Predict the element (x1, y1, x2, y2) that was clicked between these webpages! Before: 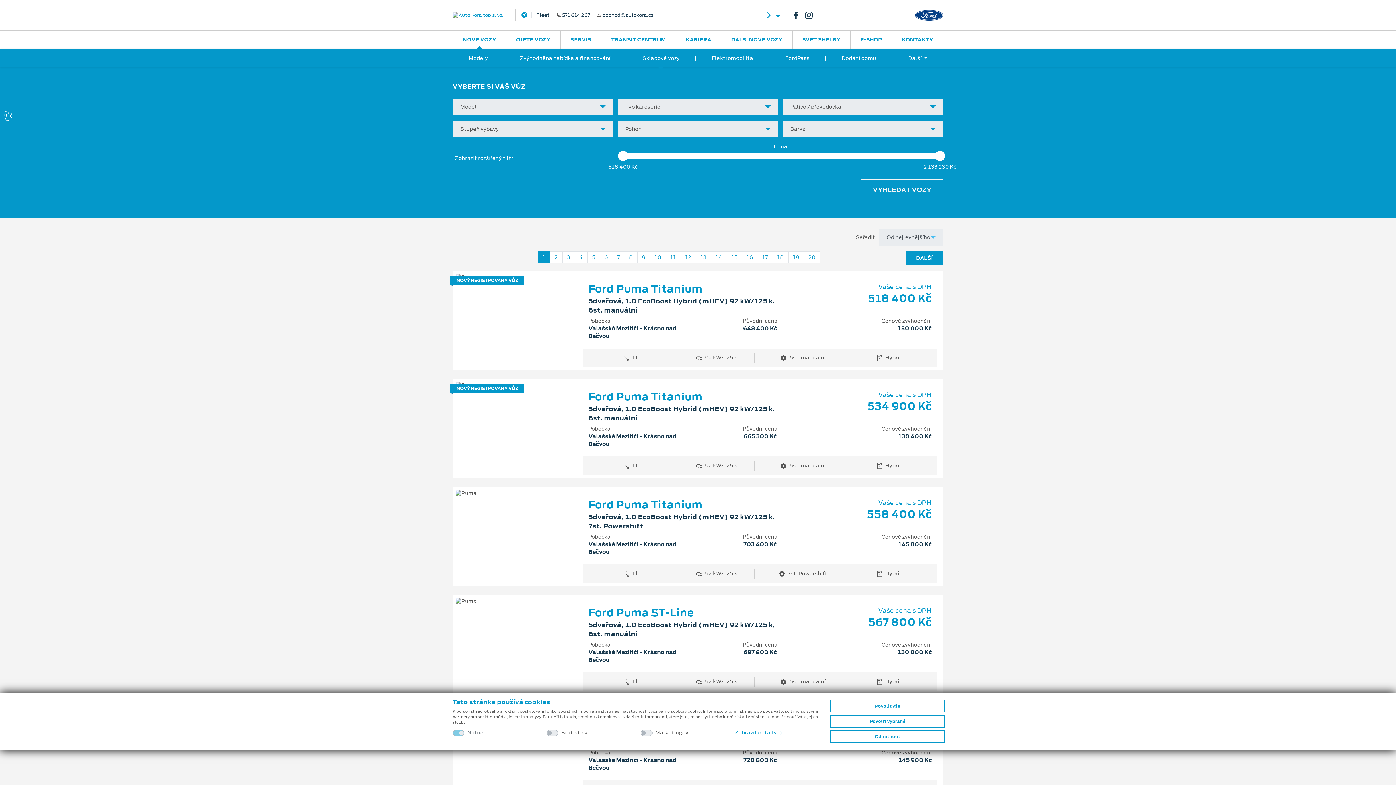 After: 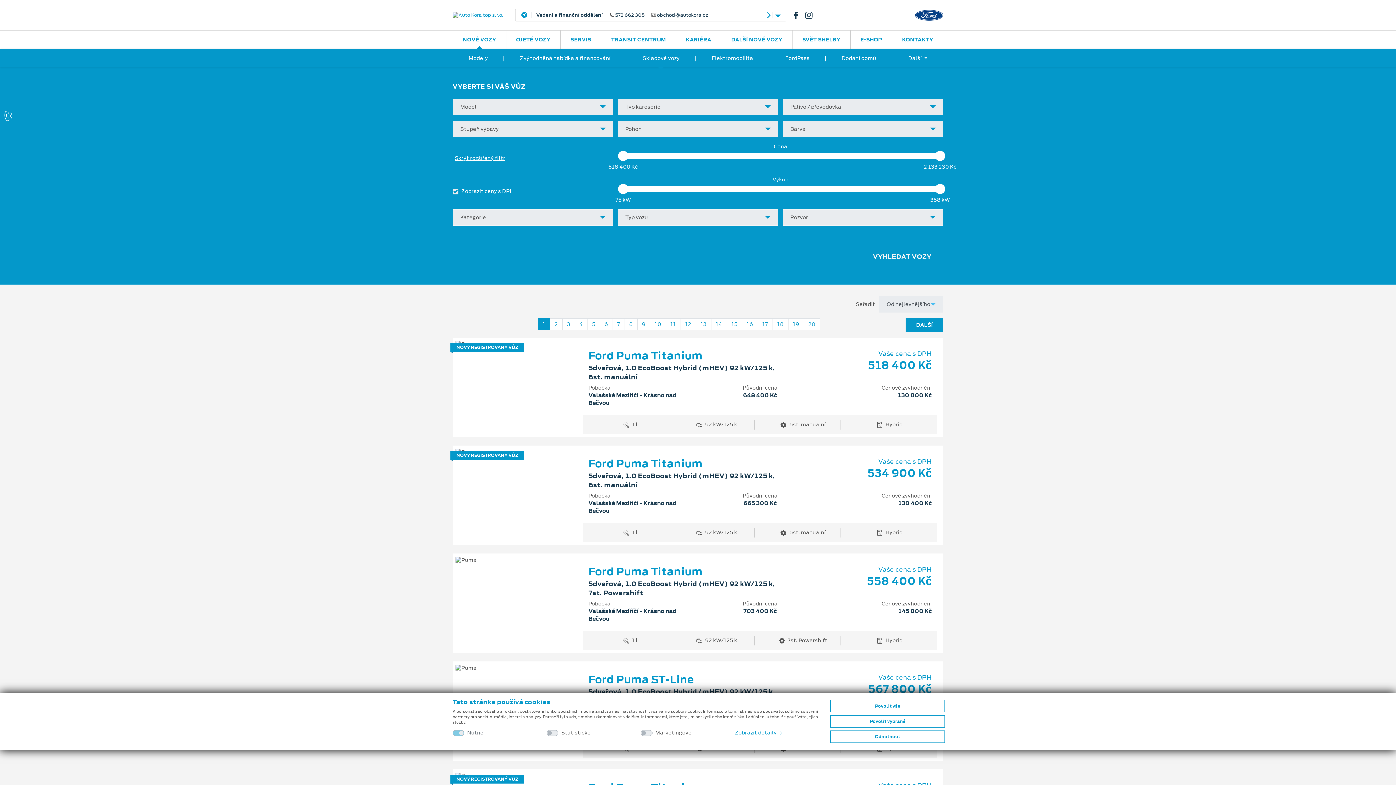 Action: label: Zobrazit rozšířený filtr bbox: (454, 154, 513, 161)